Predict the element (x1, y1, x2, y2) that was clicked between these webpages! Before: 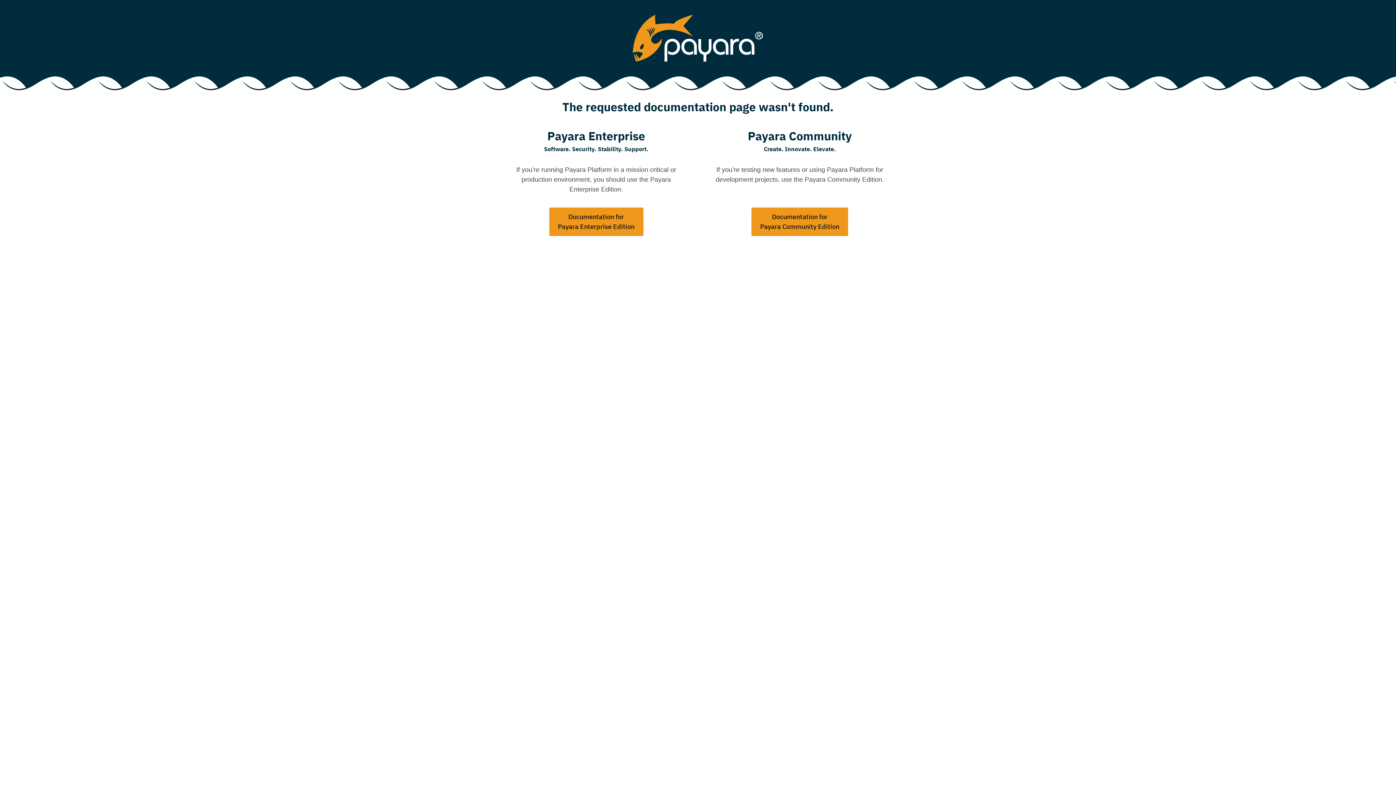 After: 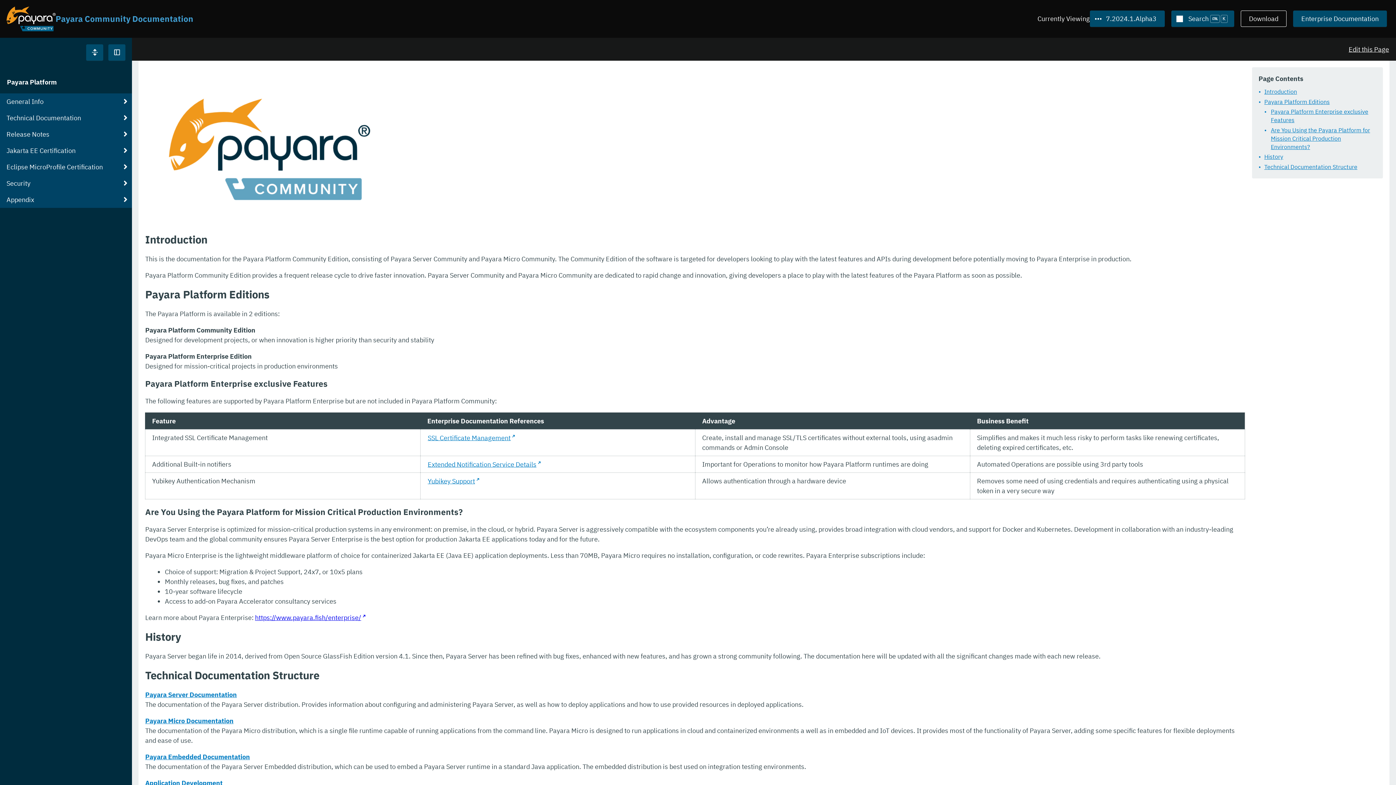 Action: bbox: (751, 207, 848, 235) label: Documentation for
Payara Community Edition